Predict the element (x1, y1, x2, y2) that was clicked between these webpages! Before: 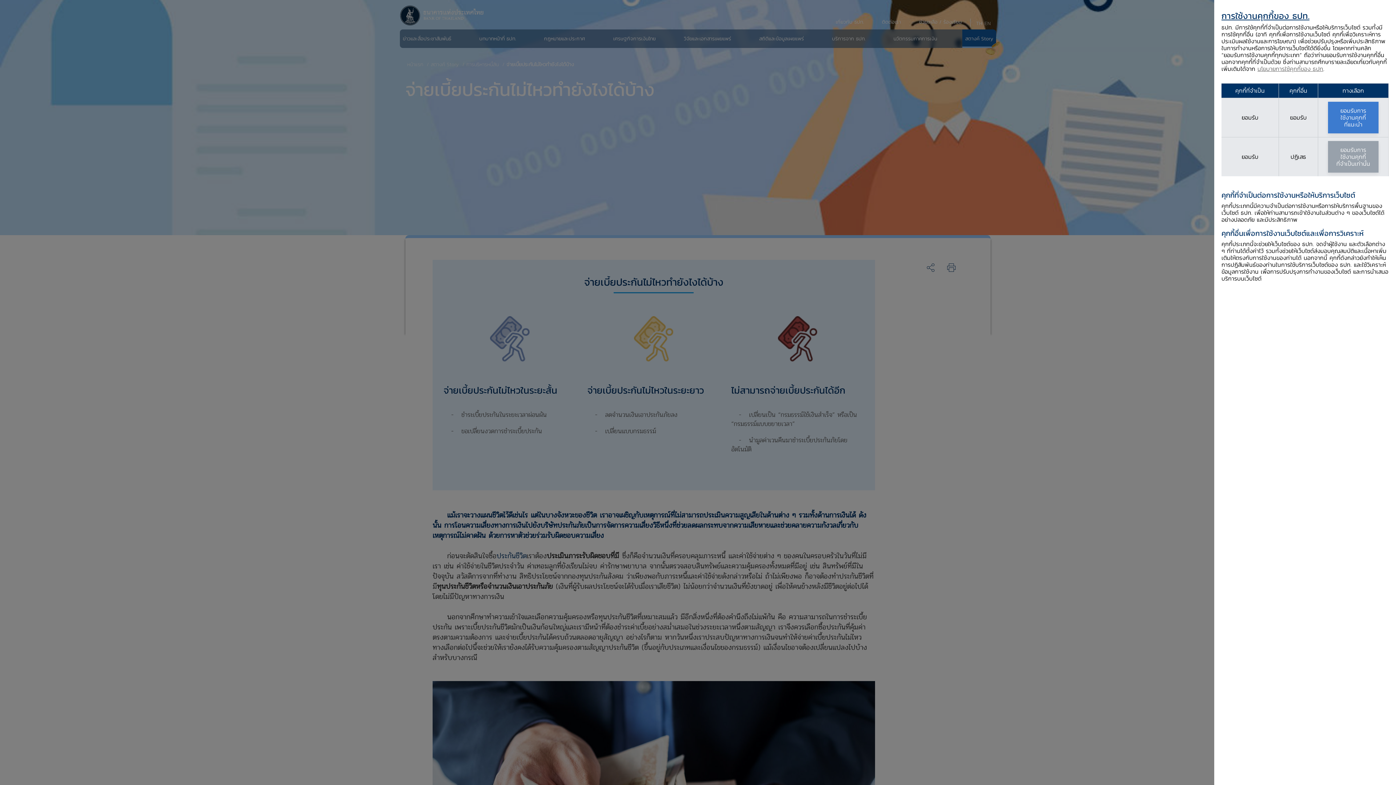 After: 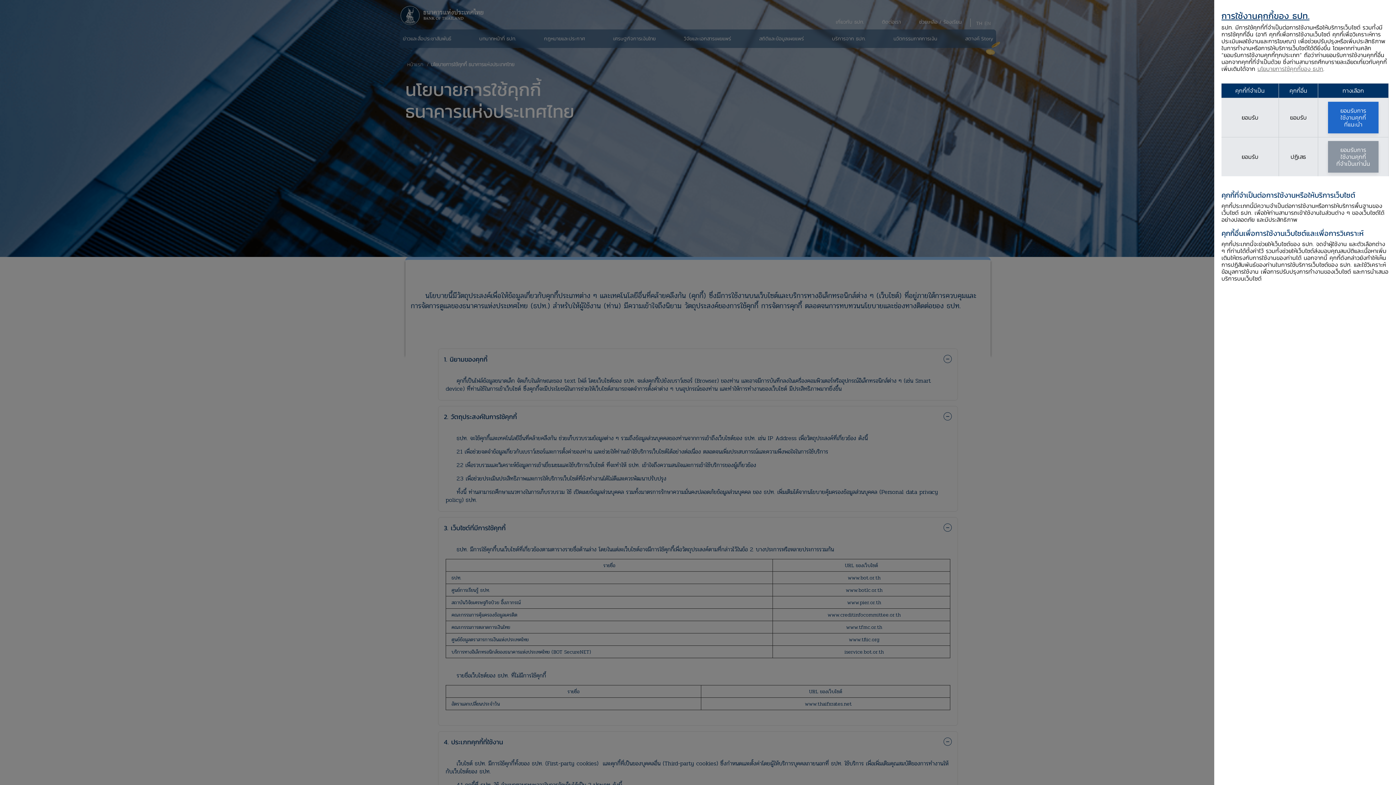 Action: bbox: (1257, 64, 1323, 73) label: นโยบายการใช้คุกกี้ของ ธปท